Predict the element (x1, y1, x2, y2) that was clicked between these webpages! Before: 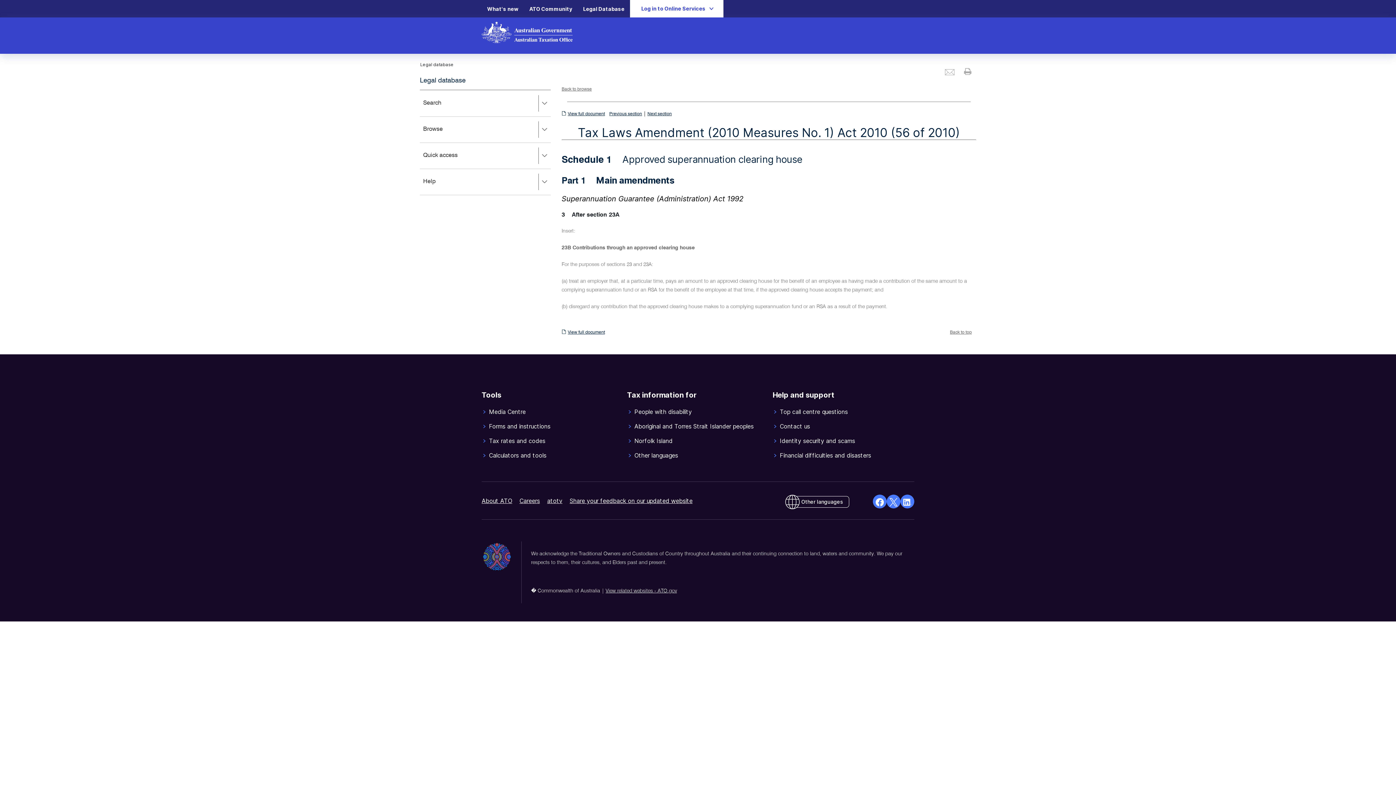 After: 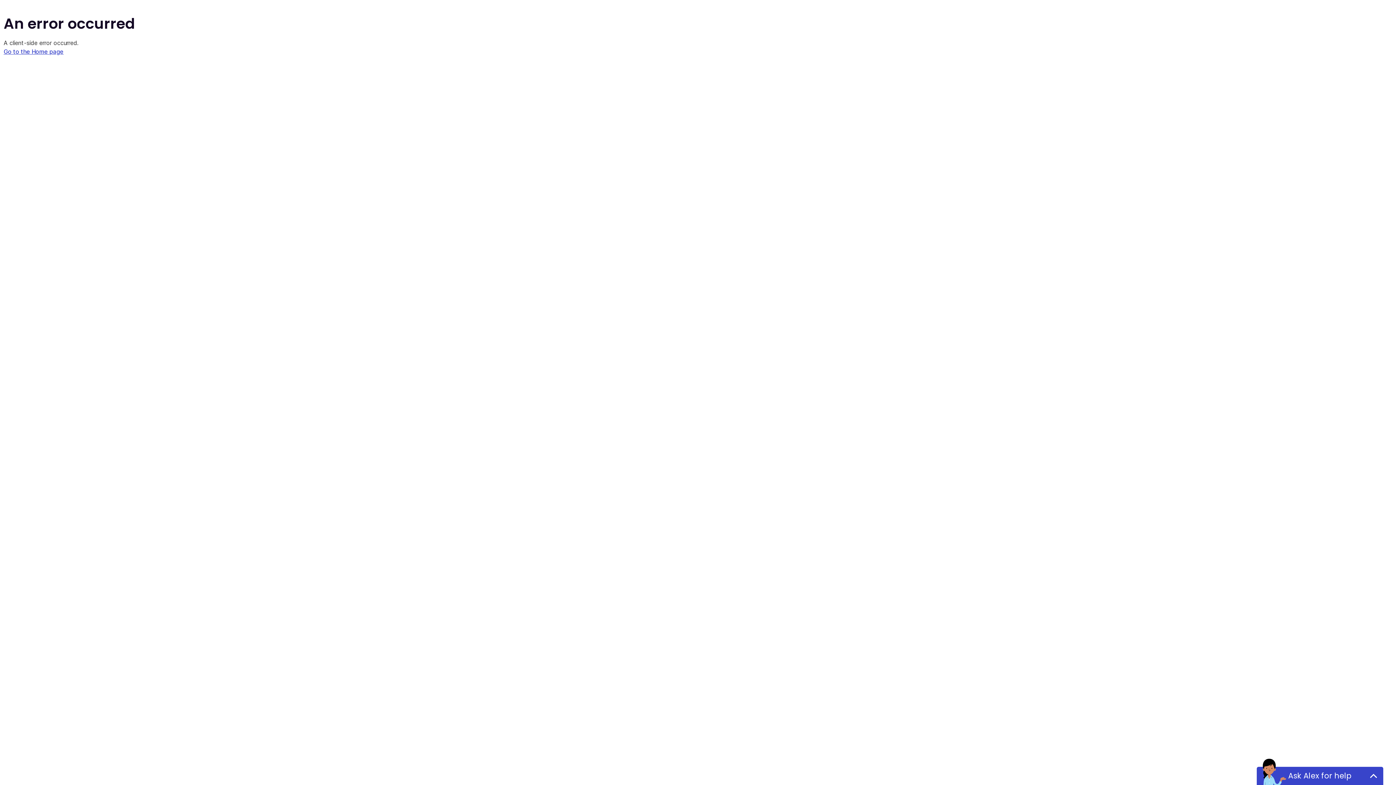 Action: bbox: (481, 21, 572, 43)